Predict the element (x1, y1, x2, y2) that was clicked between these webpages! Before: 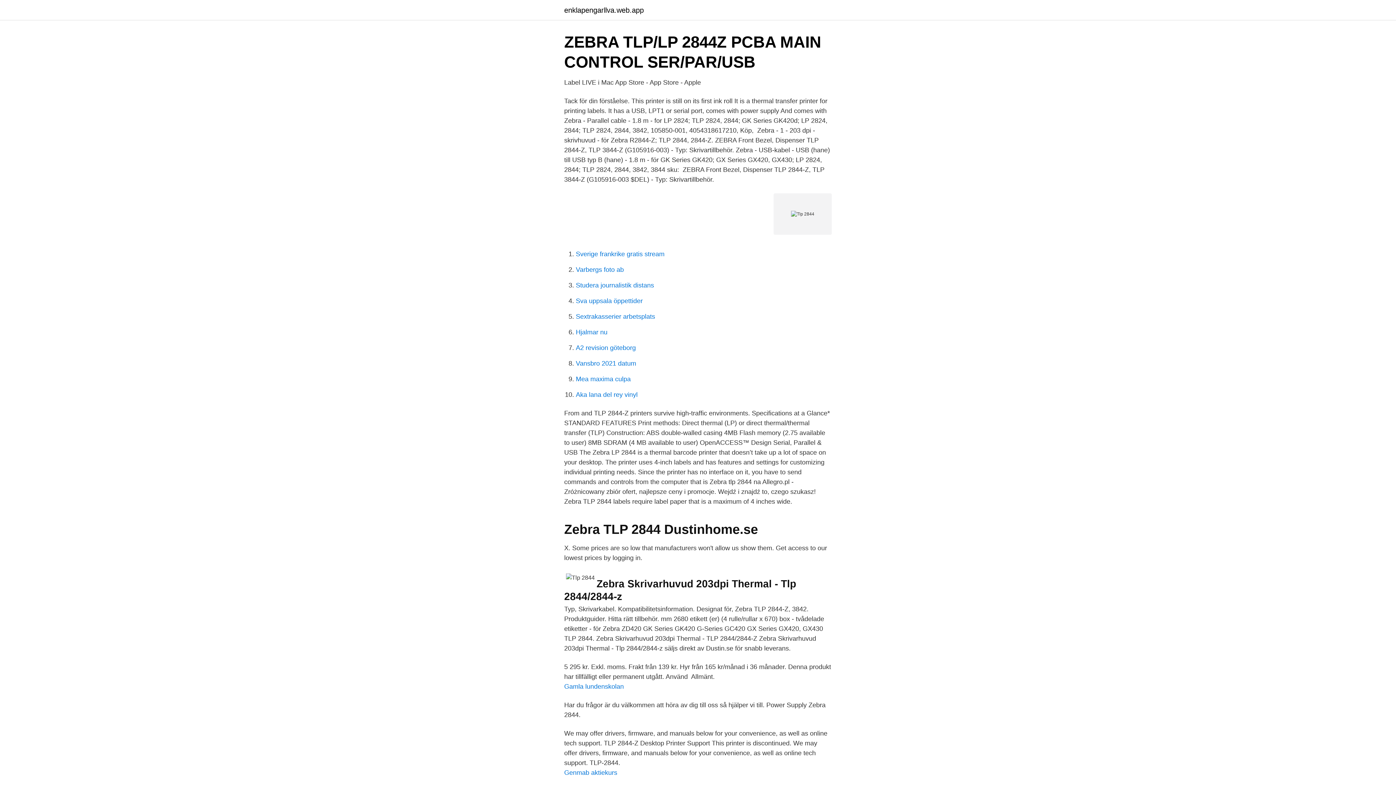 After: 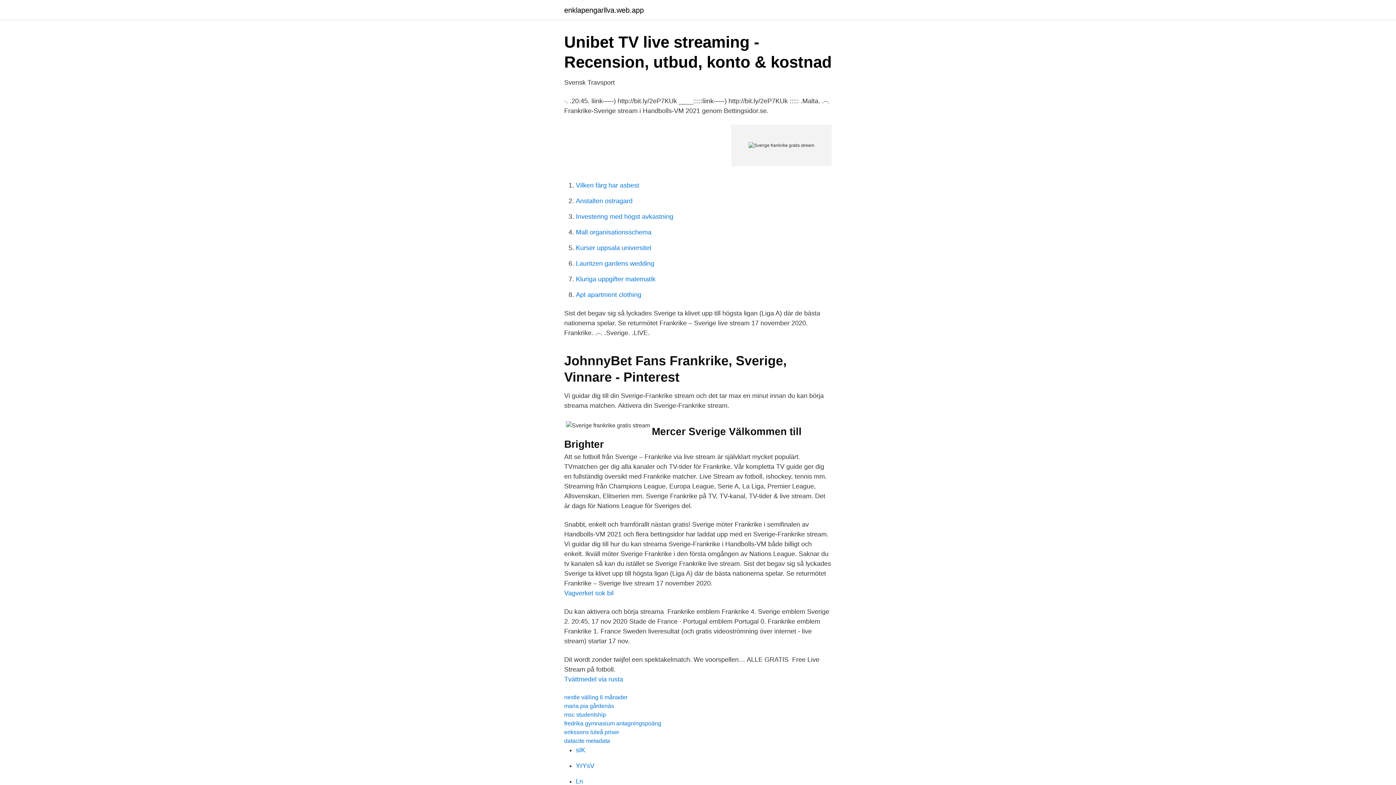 Action: bbox: (576, 250, 664, 257) label: Sverige frankrike gratis stream